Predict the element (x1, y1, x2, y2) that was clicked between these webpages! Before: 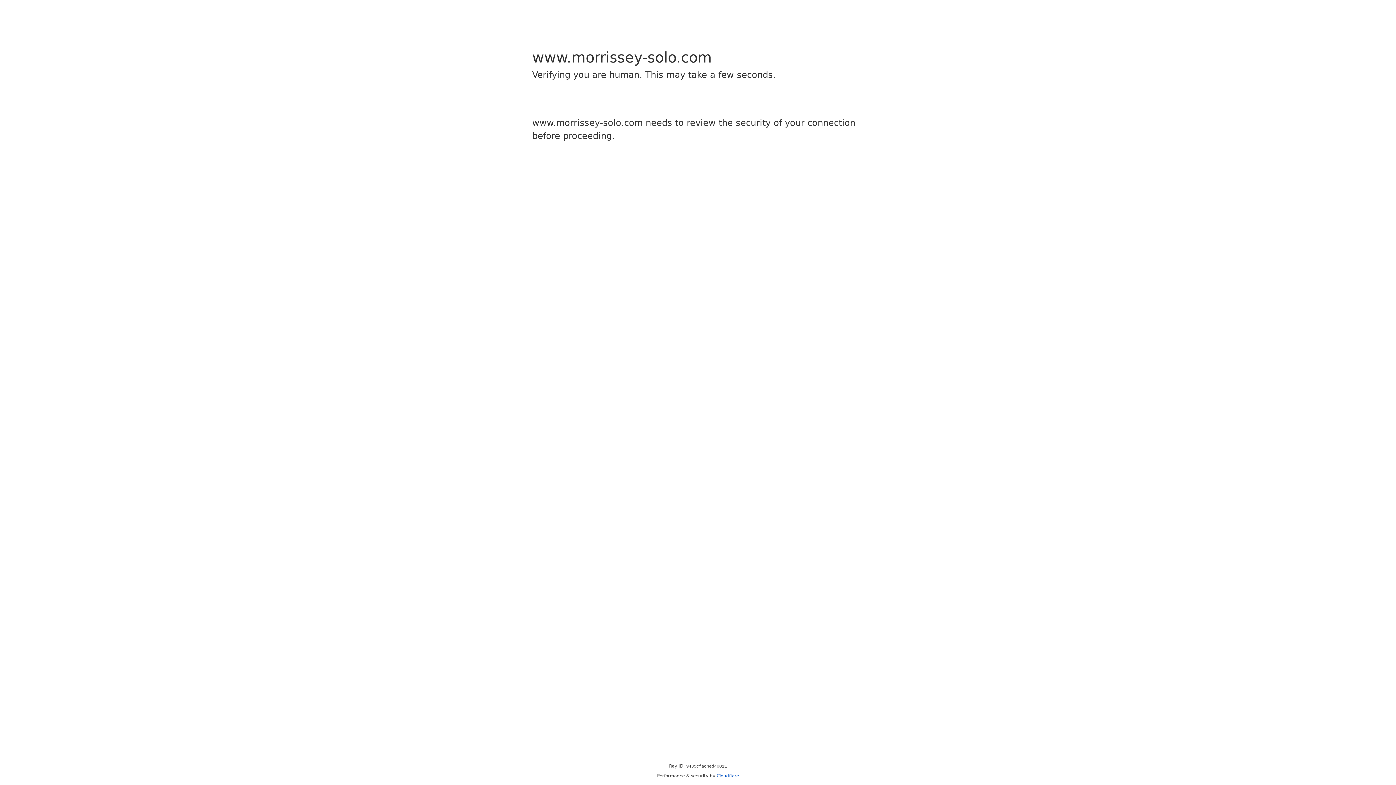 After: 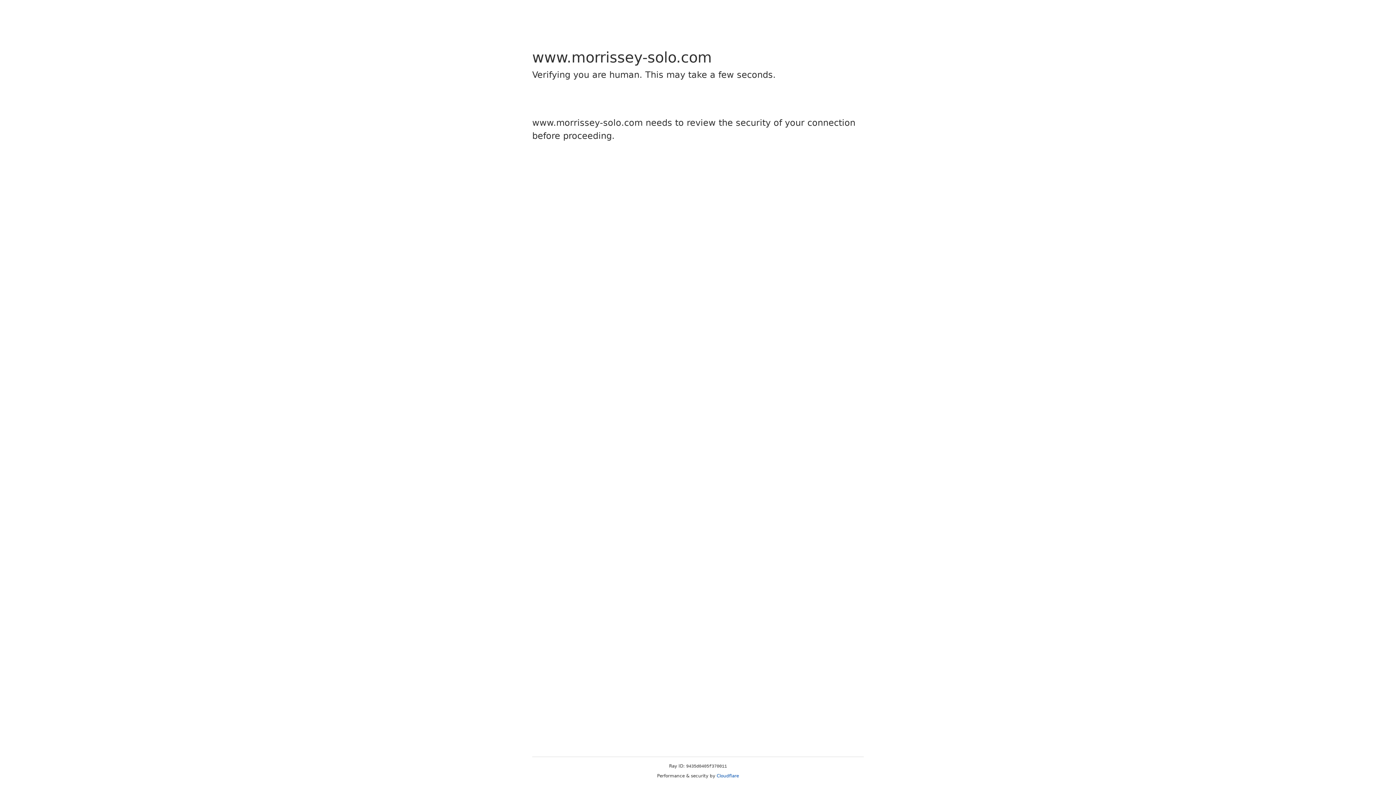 Action: bbox: (716, 773, 739, 778) label: Cloudflare